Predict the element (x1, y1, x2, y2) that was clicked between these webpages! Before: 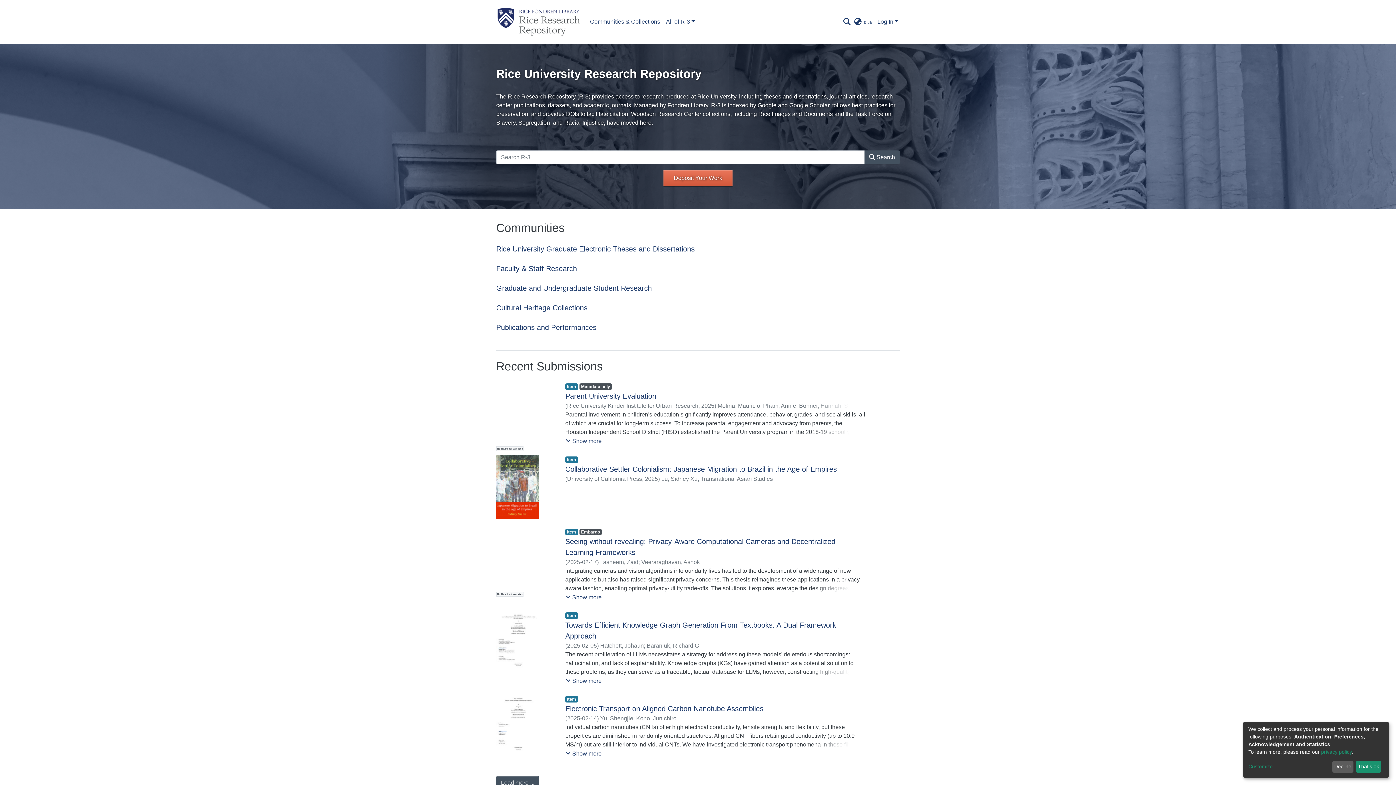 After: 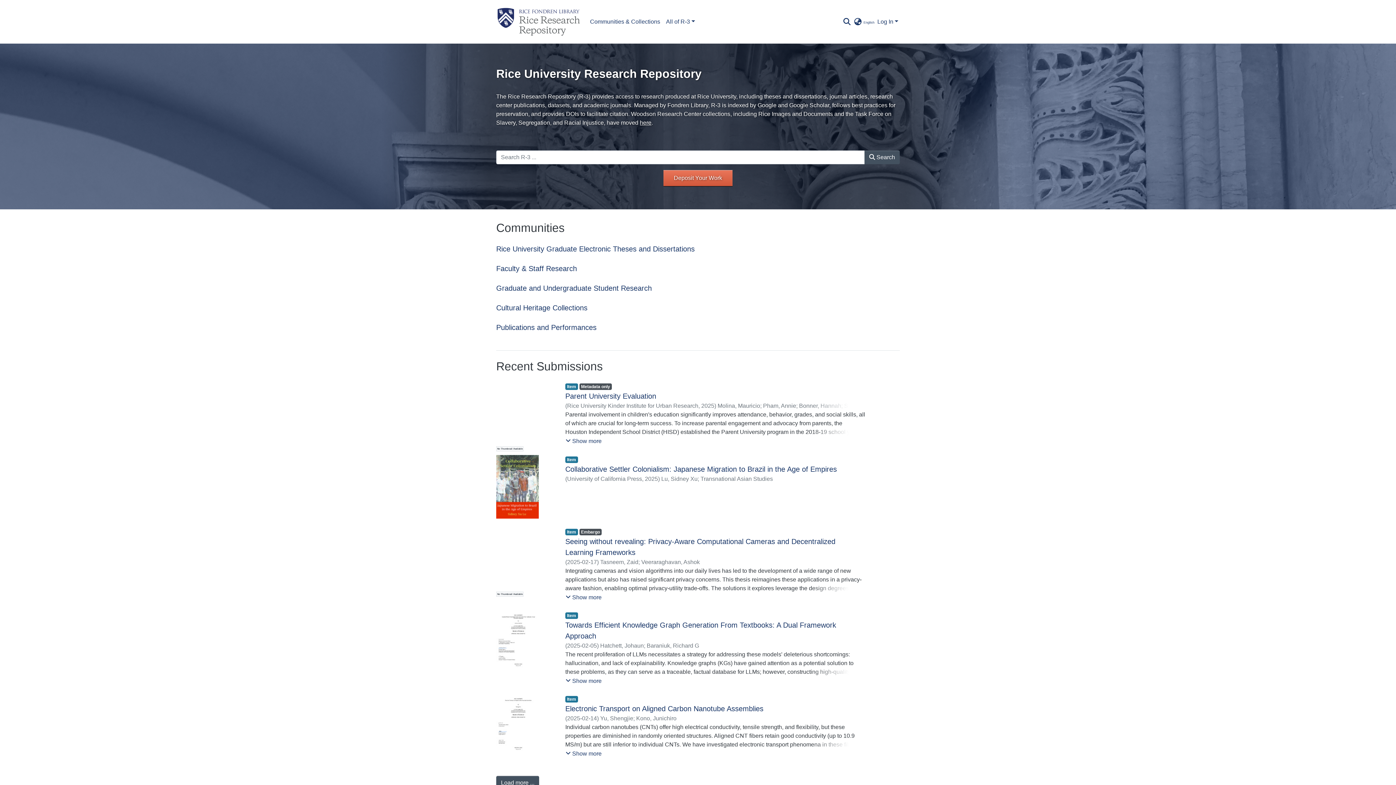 Action: label: Decline bbox: (1332, 761, 1353, 773)